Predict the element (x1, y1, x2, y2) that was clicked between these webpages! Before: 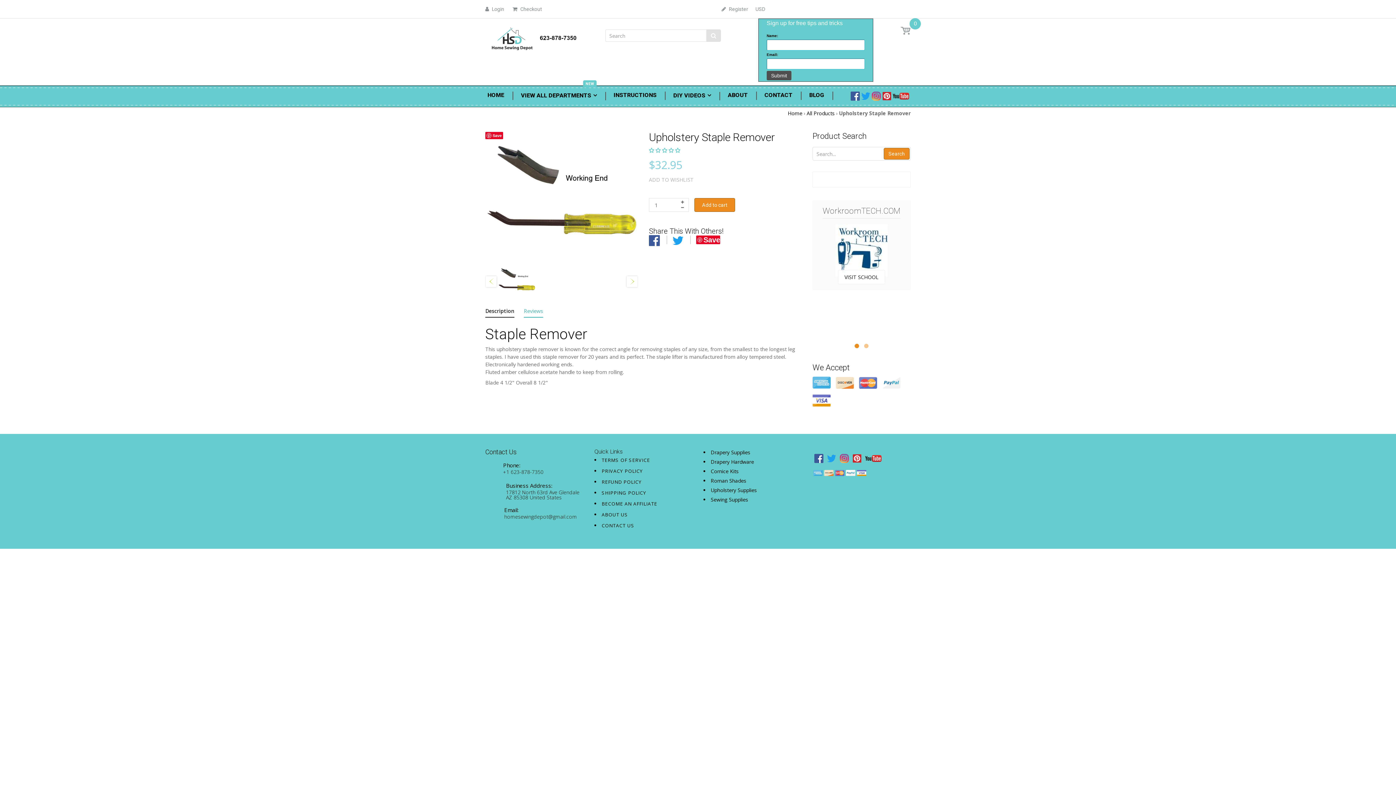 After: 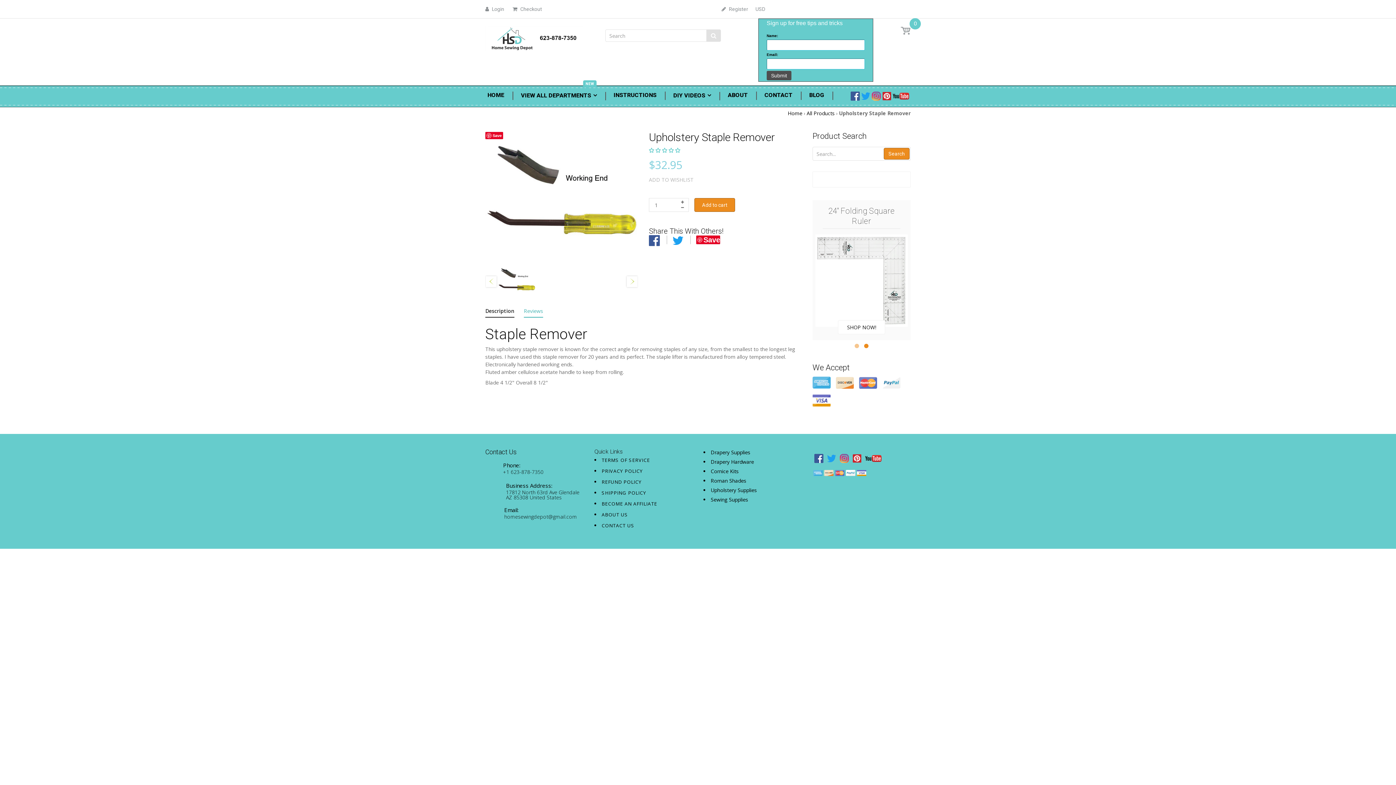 Action: bbox: (852, 454, 861, 461)